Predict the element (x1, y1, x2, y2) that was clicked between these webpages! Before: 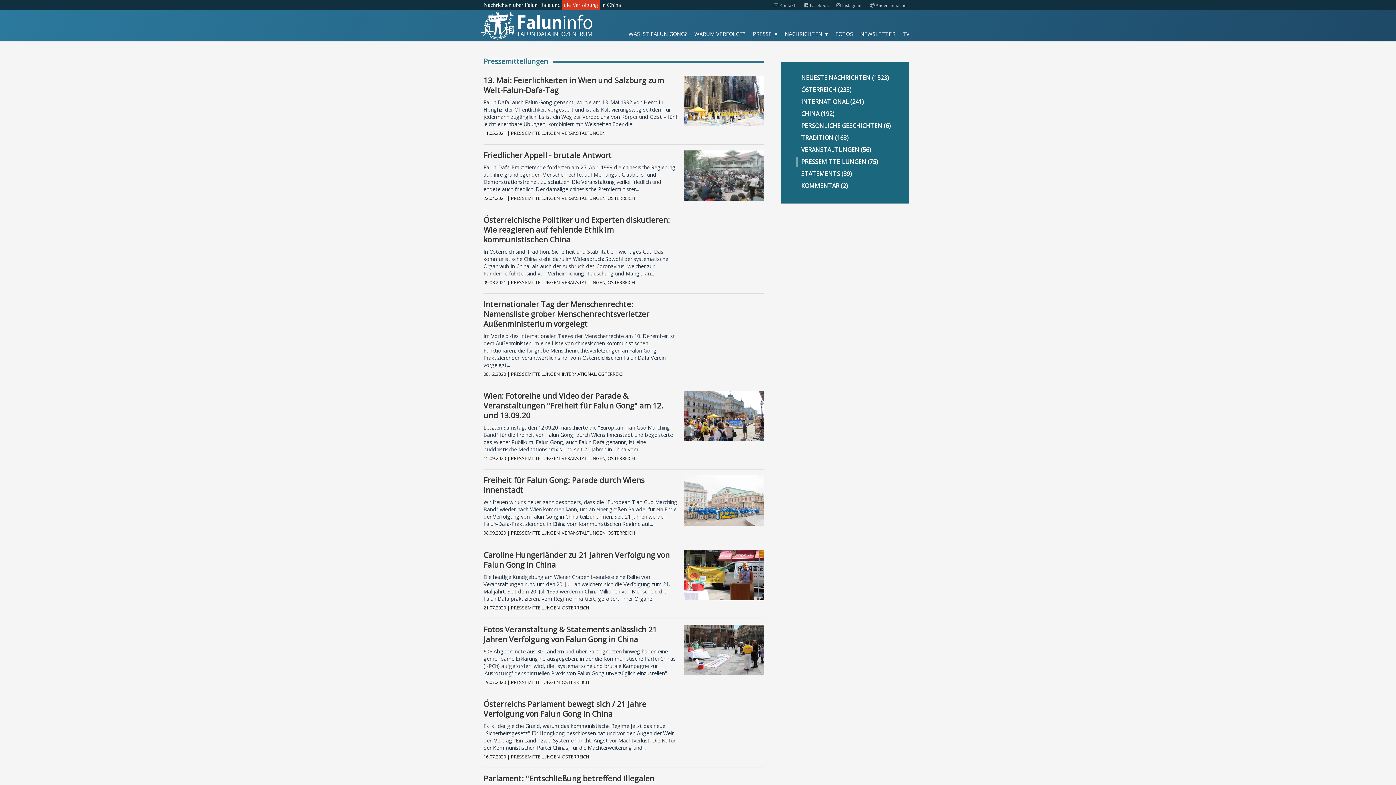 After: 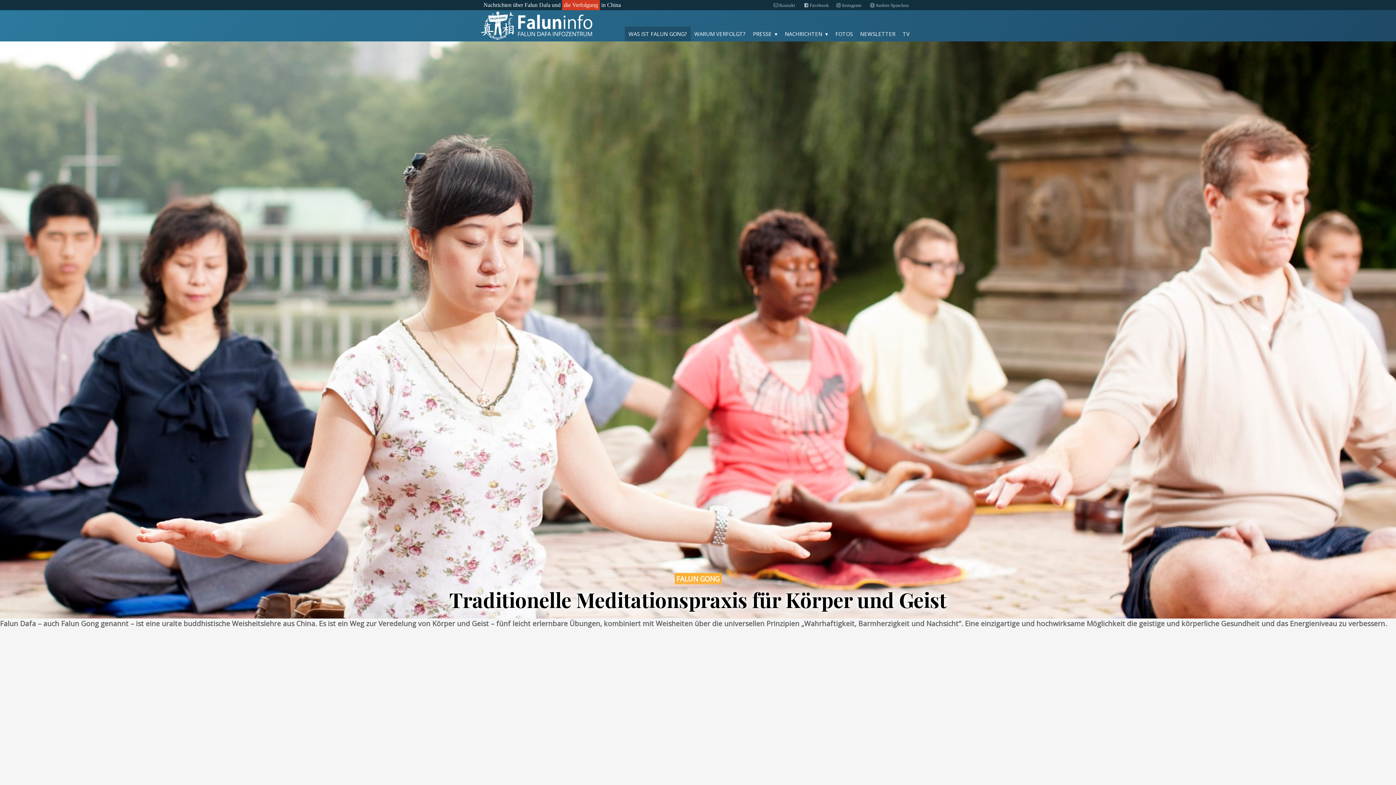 Action: label: WAS IST FALUN GONG? bbox: (625, 26, 690, 41)